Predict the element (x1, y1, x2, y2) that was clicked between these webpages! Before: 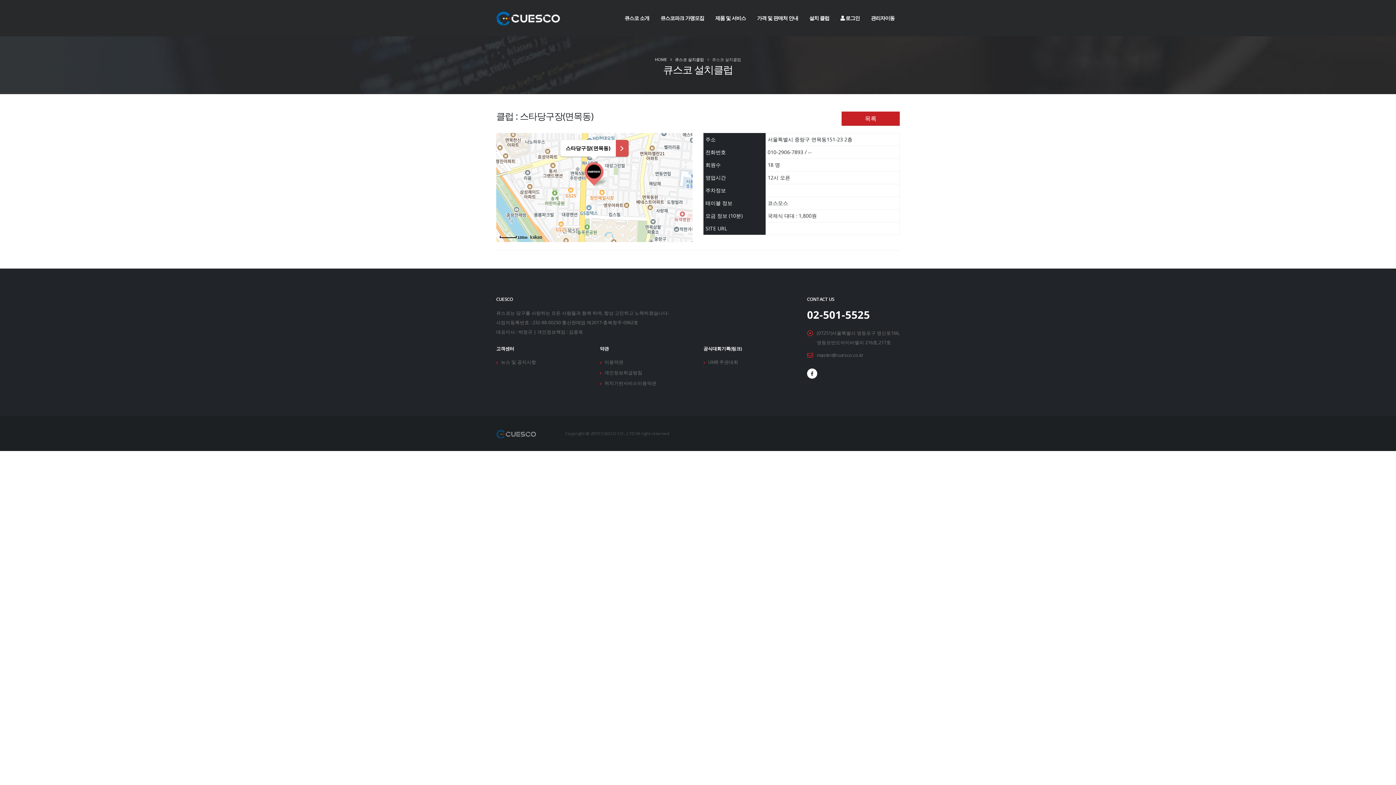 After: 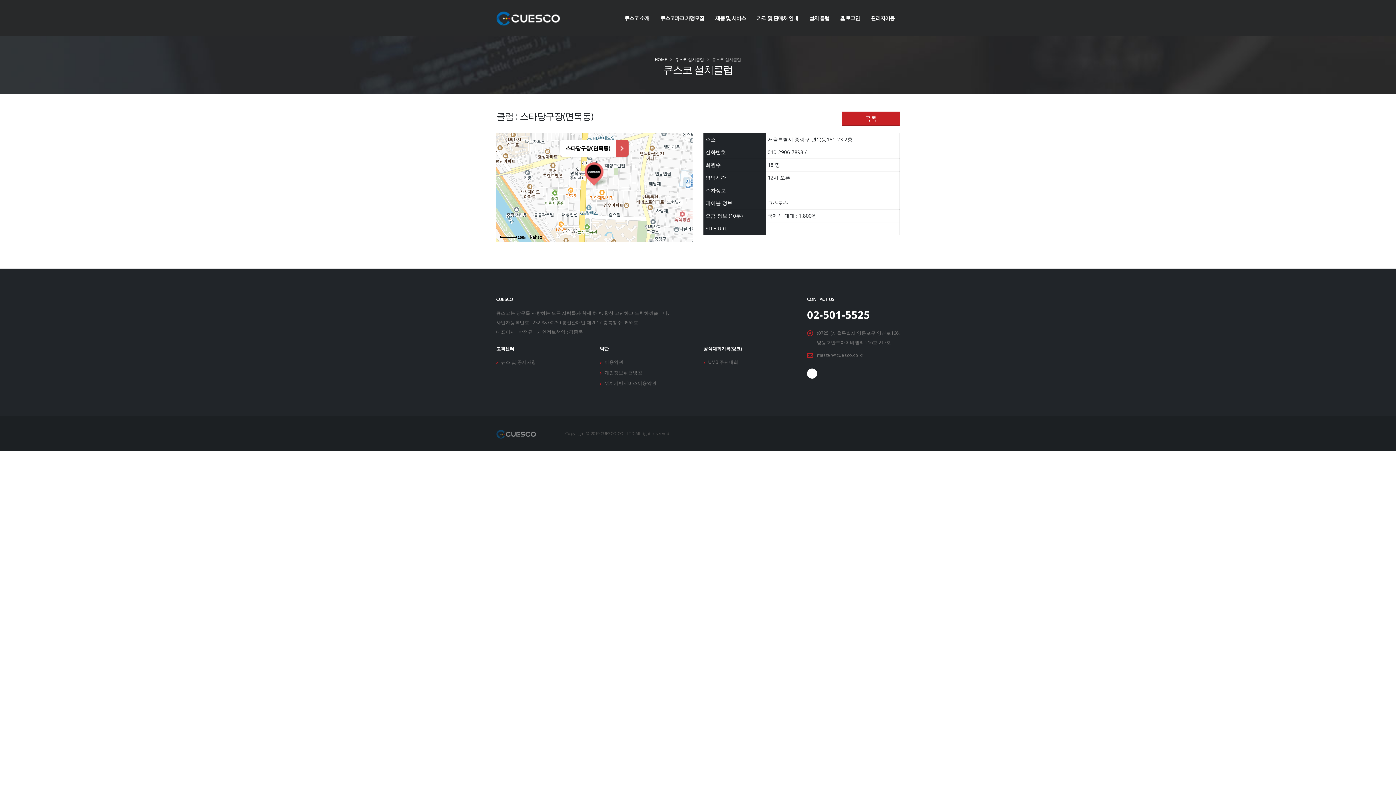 Action: bbox: (807, 368, 817, 378)